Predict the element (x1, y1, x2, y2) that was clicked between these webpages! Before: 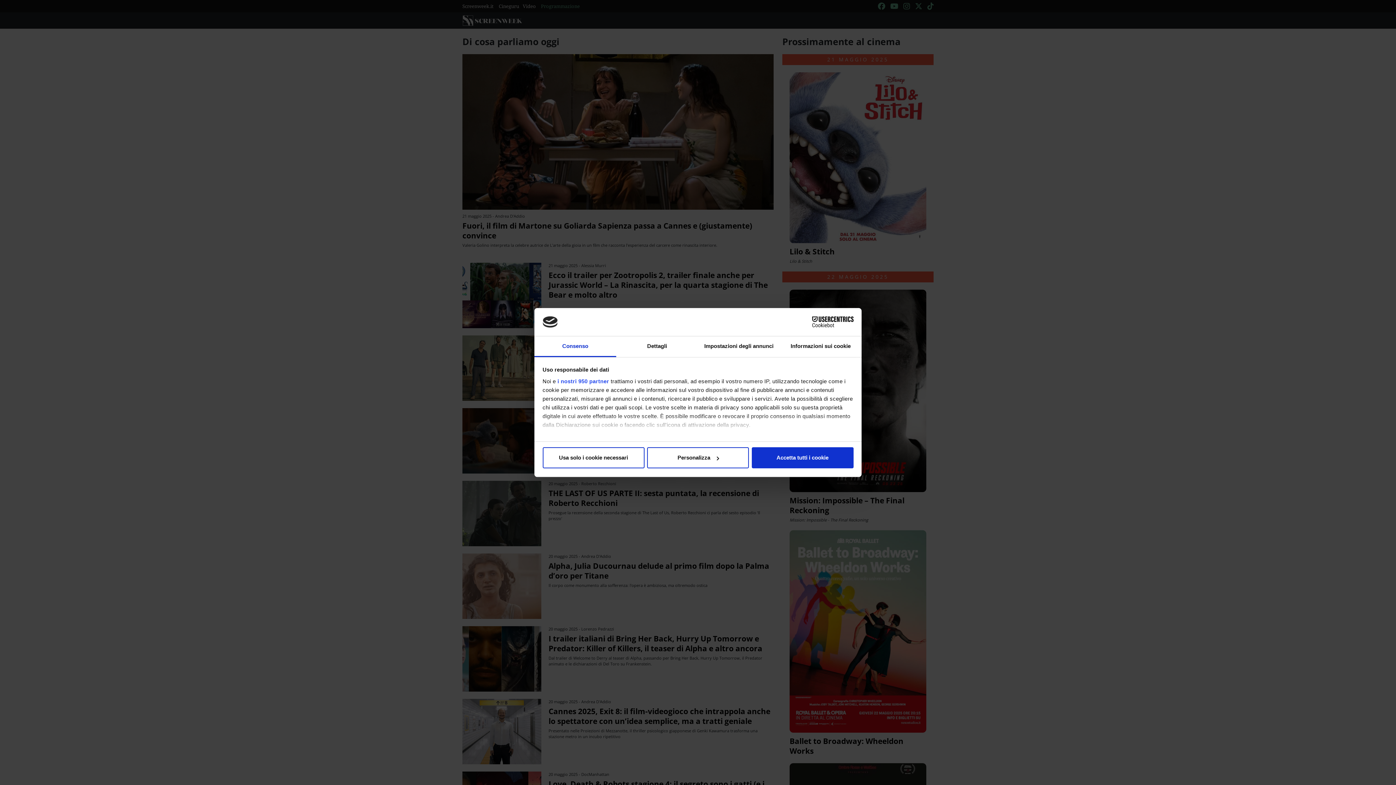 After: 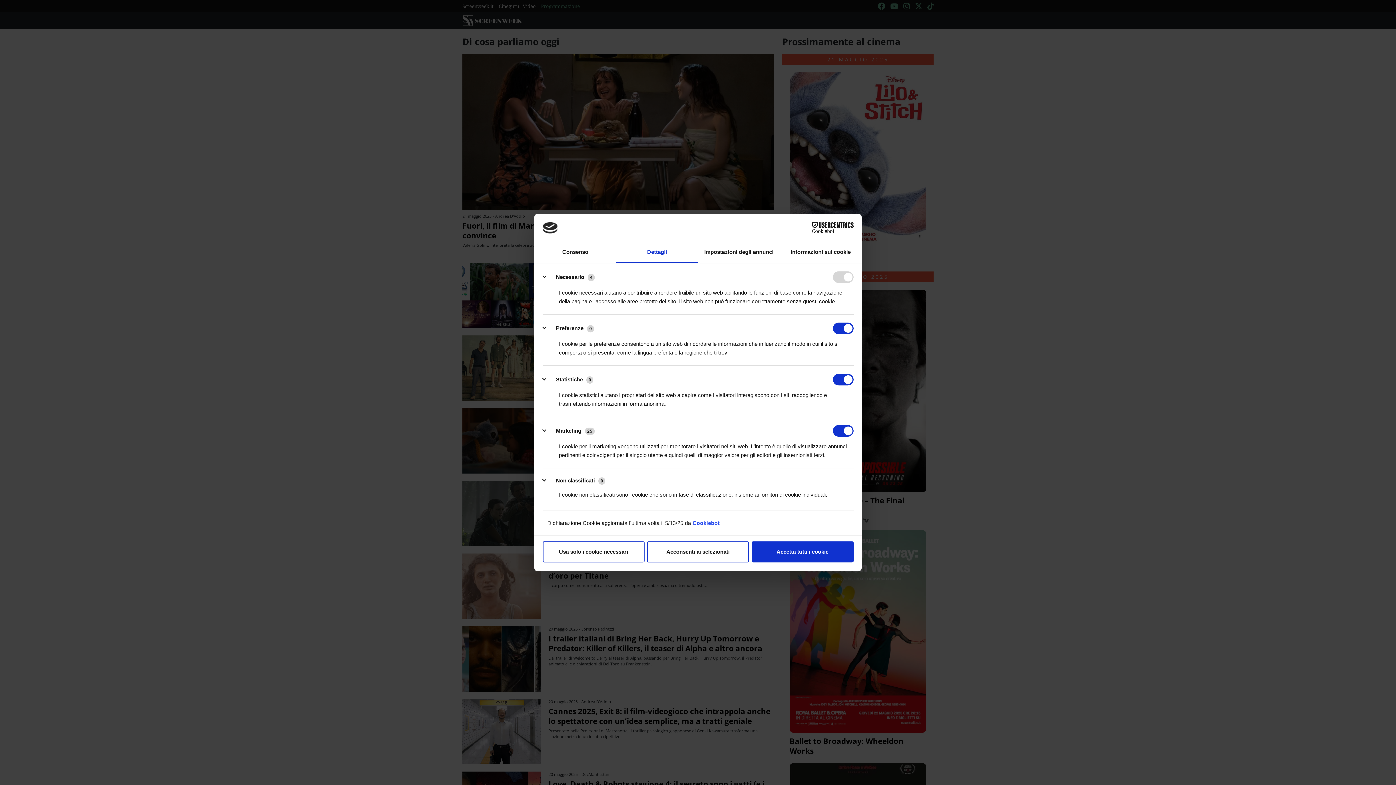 Action: bbox: (647, 447, 749, 468) label: Personalizza